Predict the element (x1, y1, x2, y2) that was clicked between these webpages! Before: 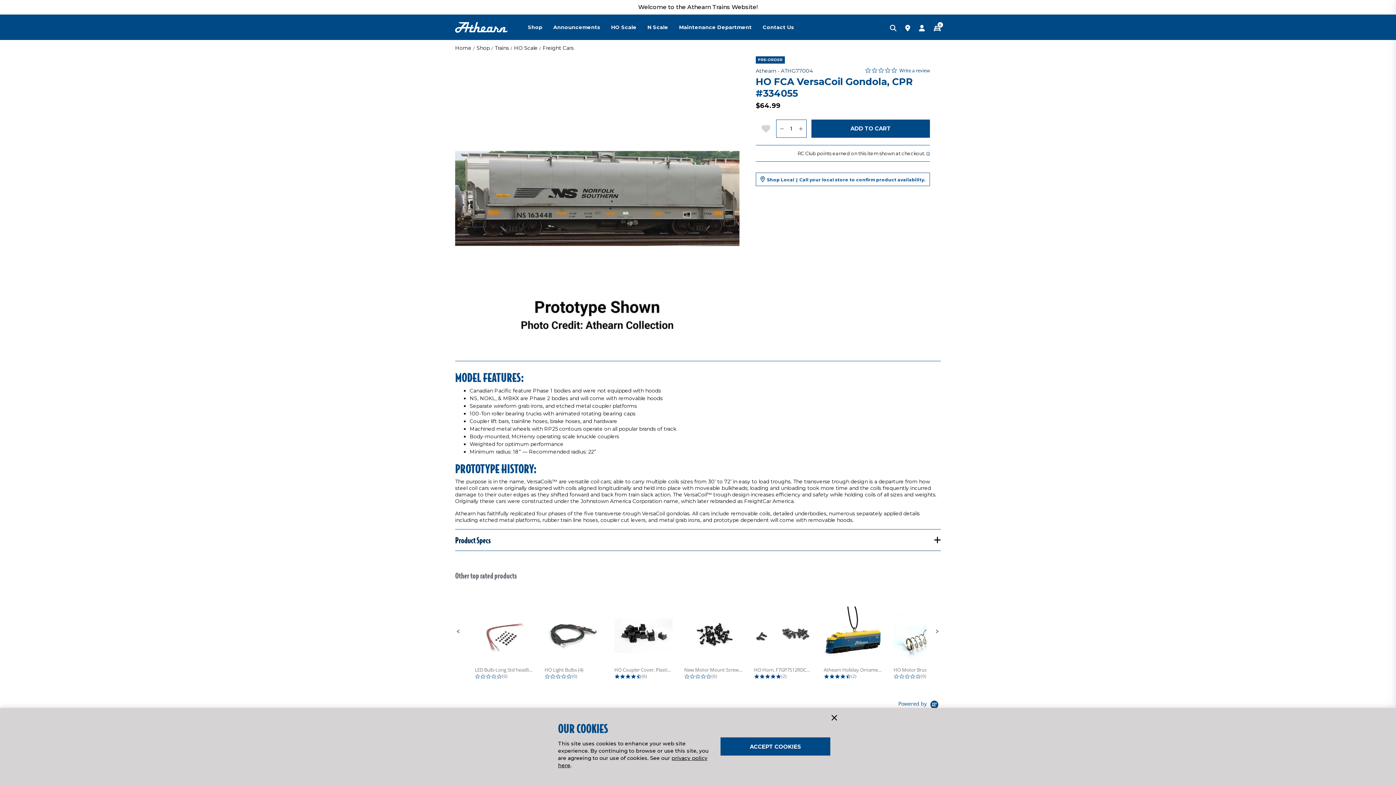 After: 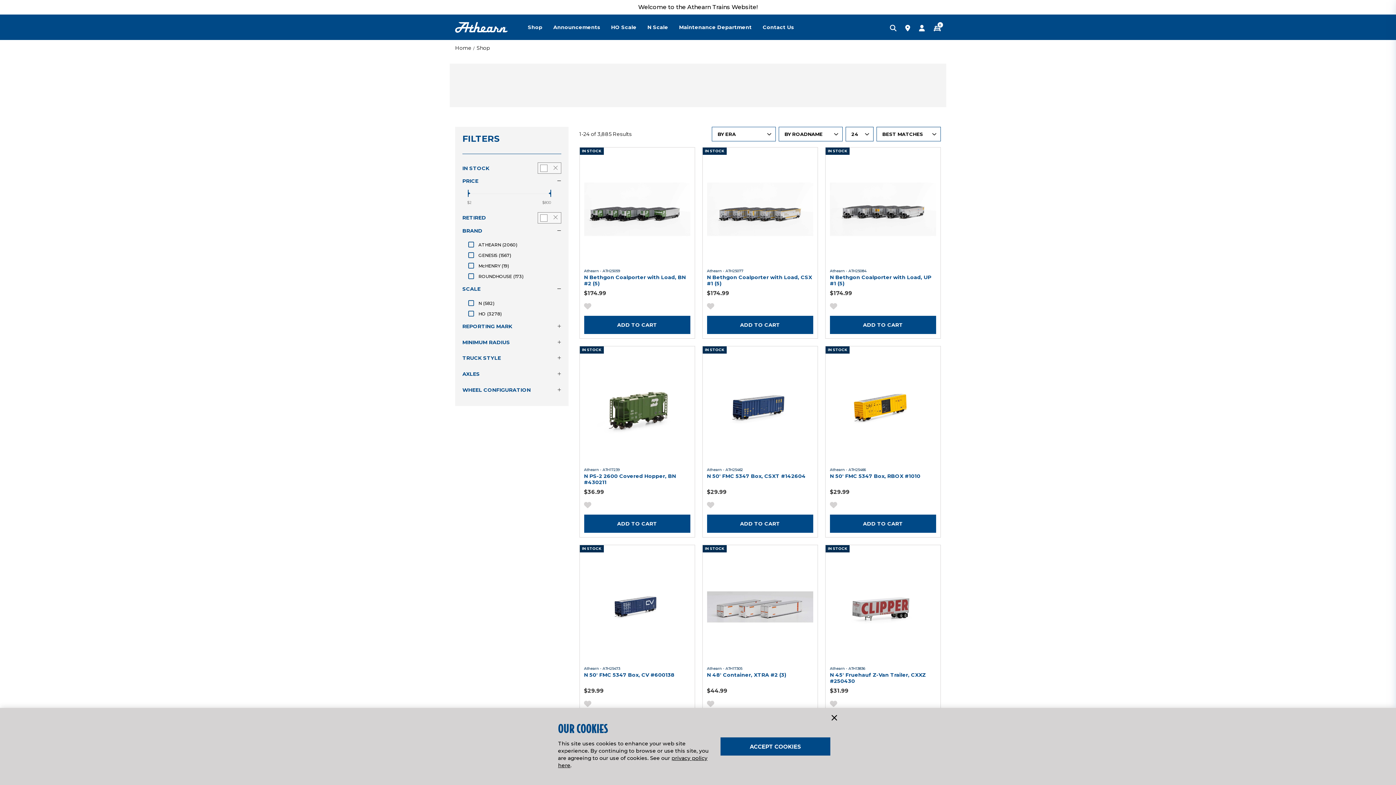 Action: label: Shop bbox: (476, 44, 489, 51)